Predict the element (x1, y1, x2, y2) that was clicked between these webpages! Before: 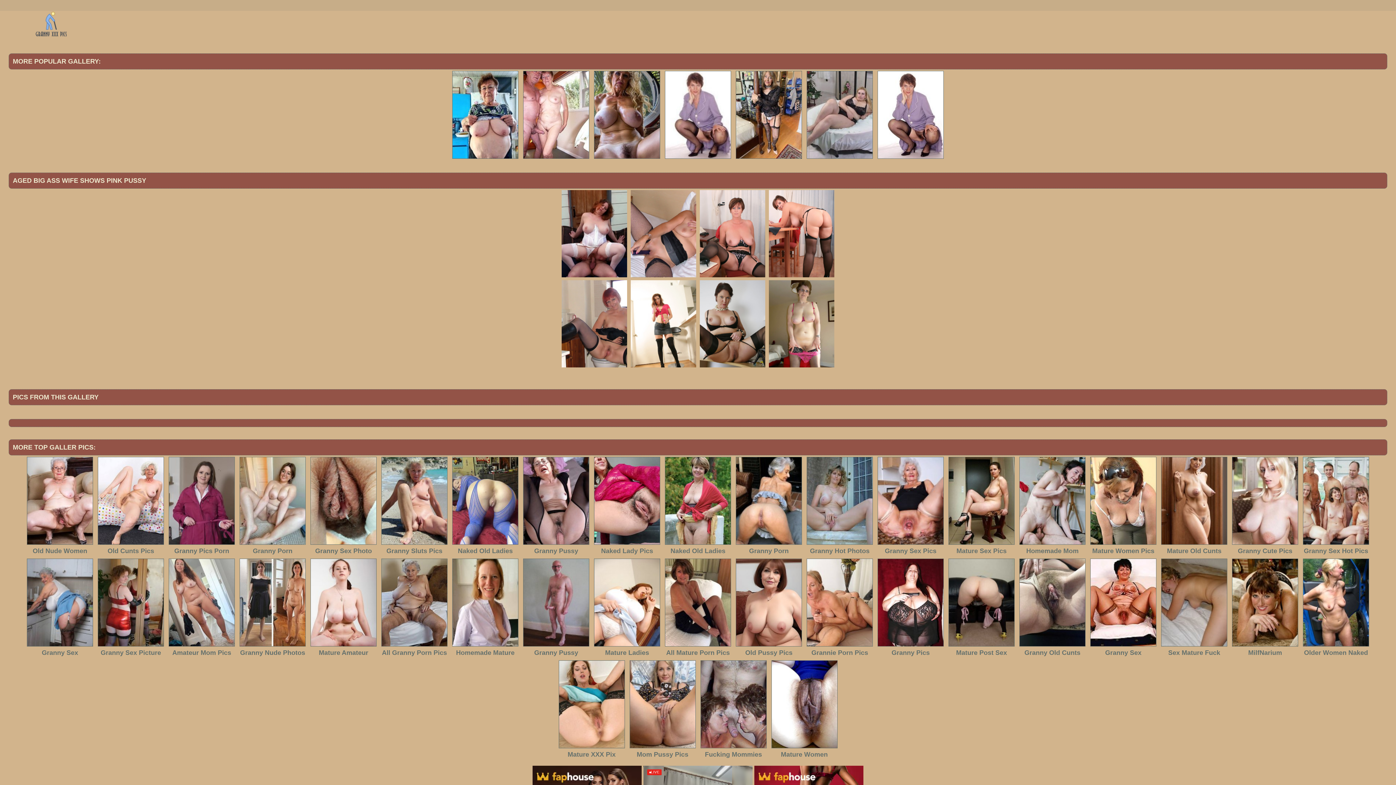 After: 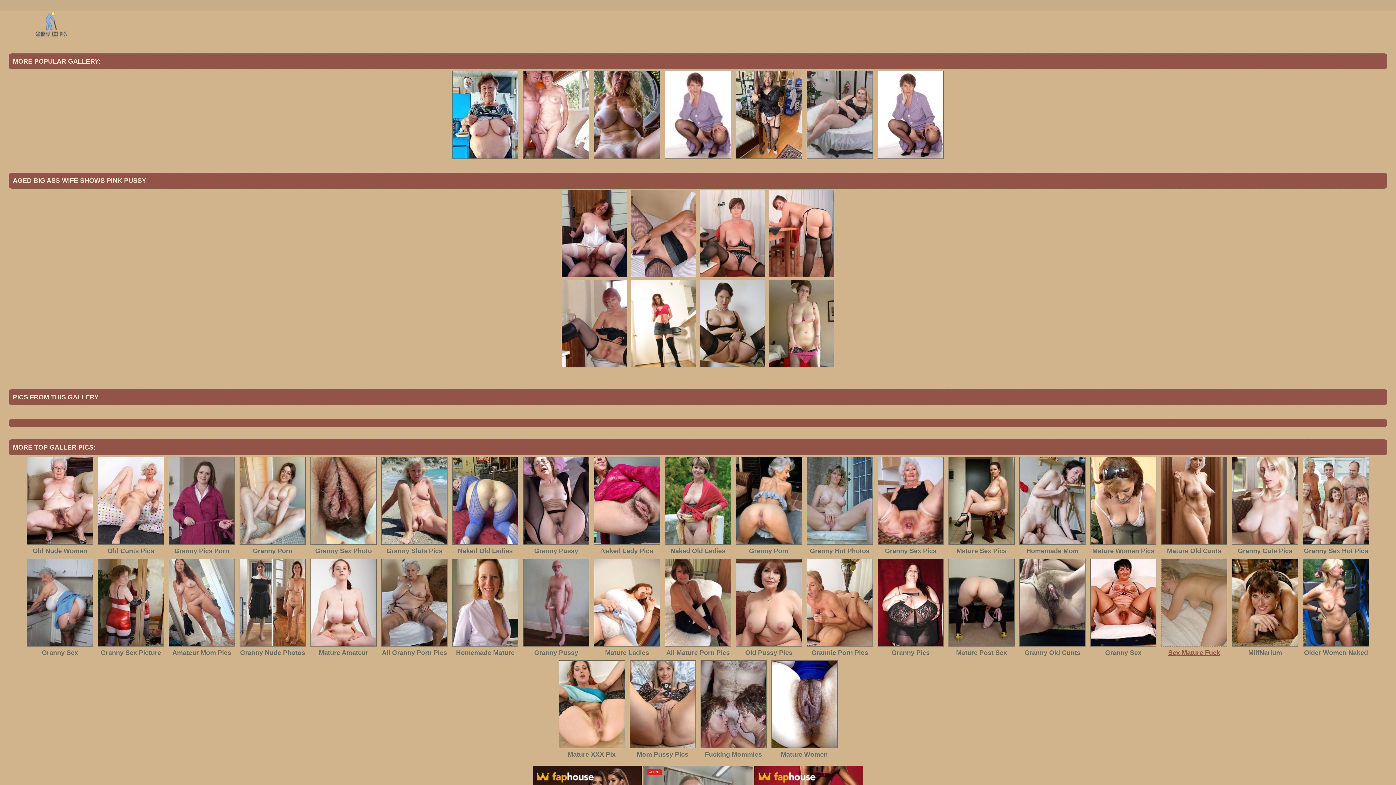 Action: label: Sex Mature Fuck bbox: (1160, 642, 1228, 658)